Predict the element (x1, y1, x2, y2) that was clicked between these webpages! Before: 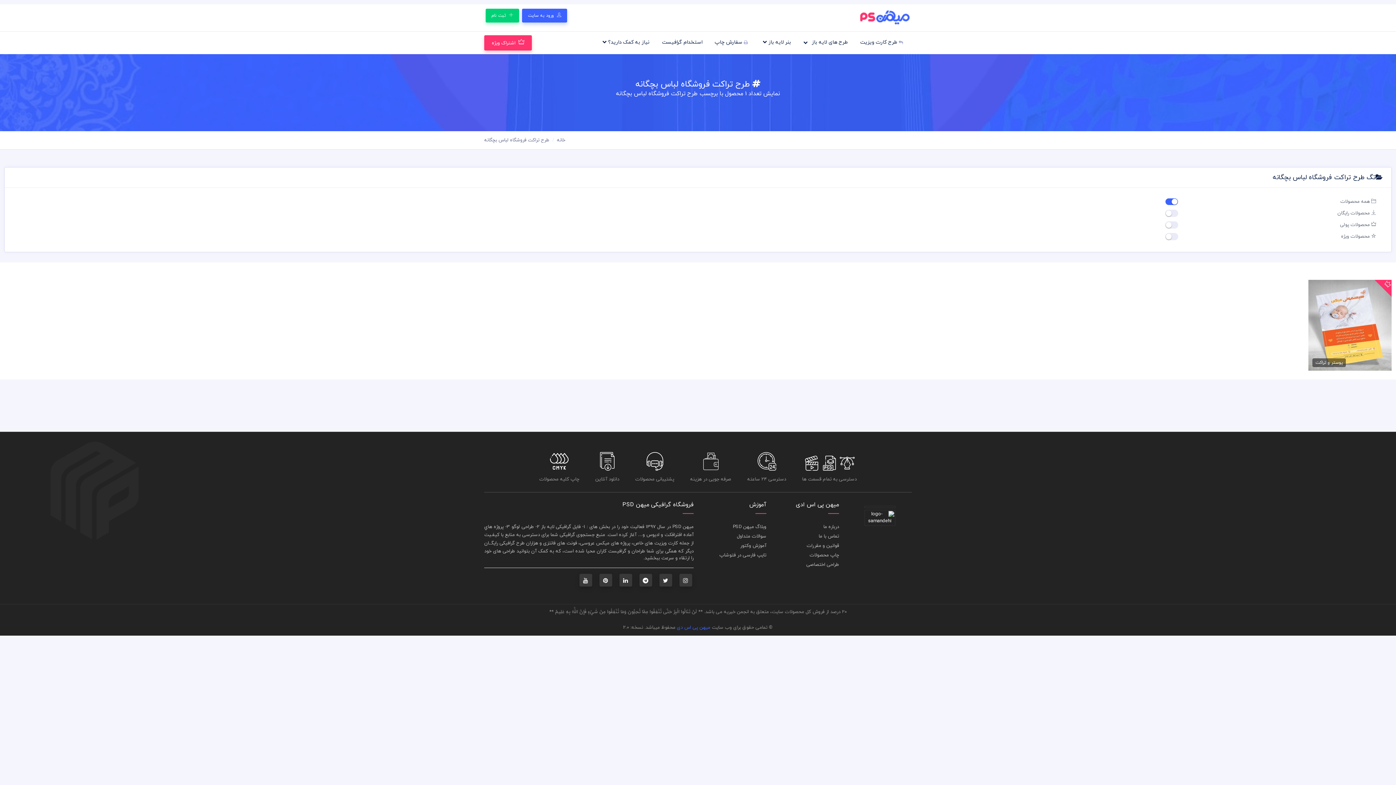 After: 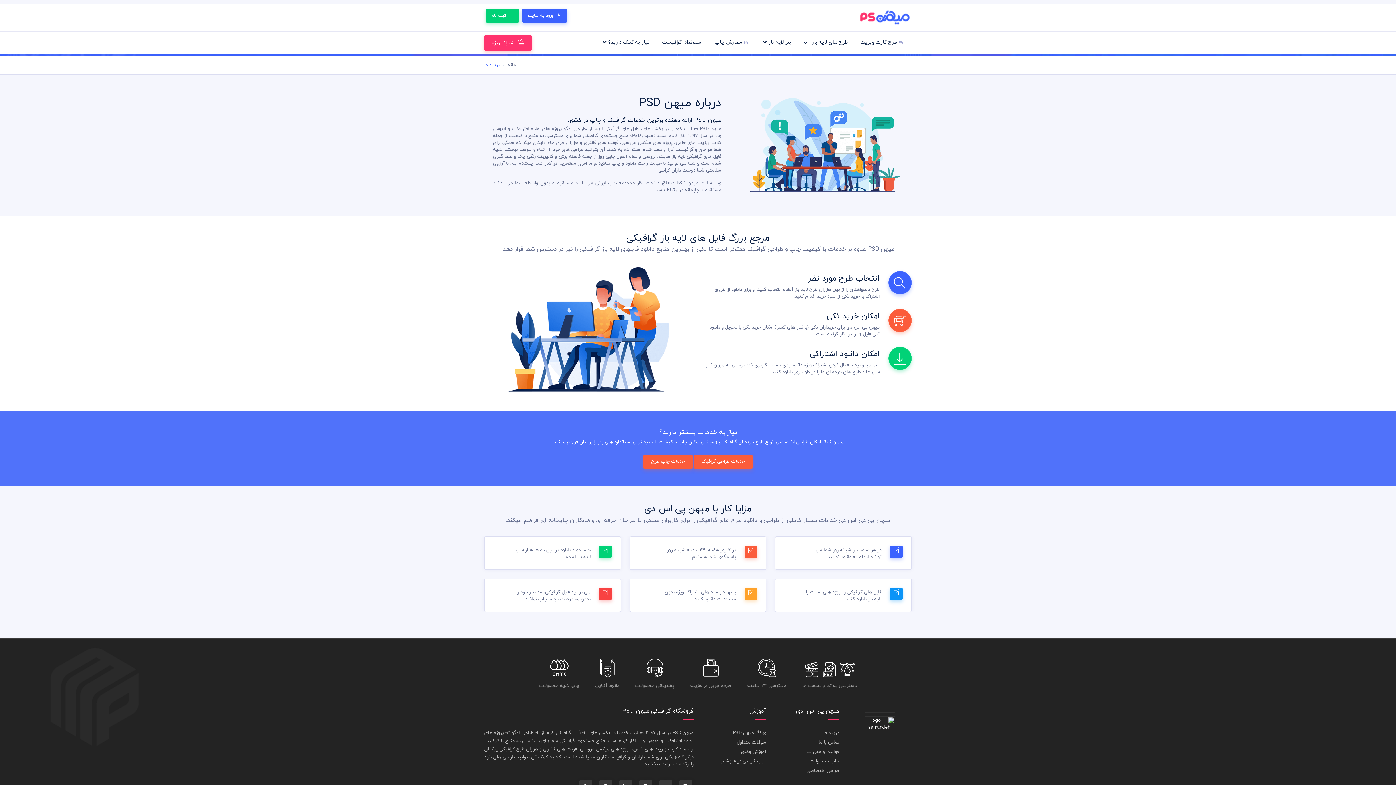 Action: label: درباره ما bbox: (823, 524, 839, 530)